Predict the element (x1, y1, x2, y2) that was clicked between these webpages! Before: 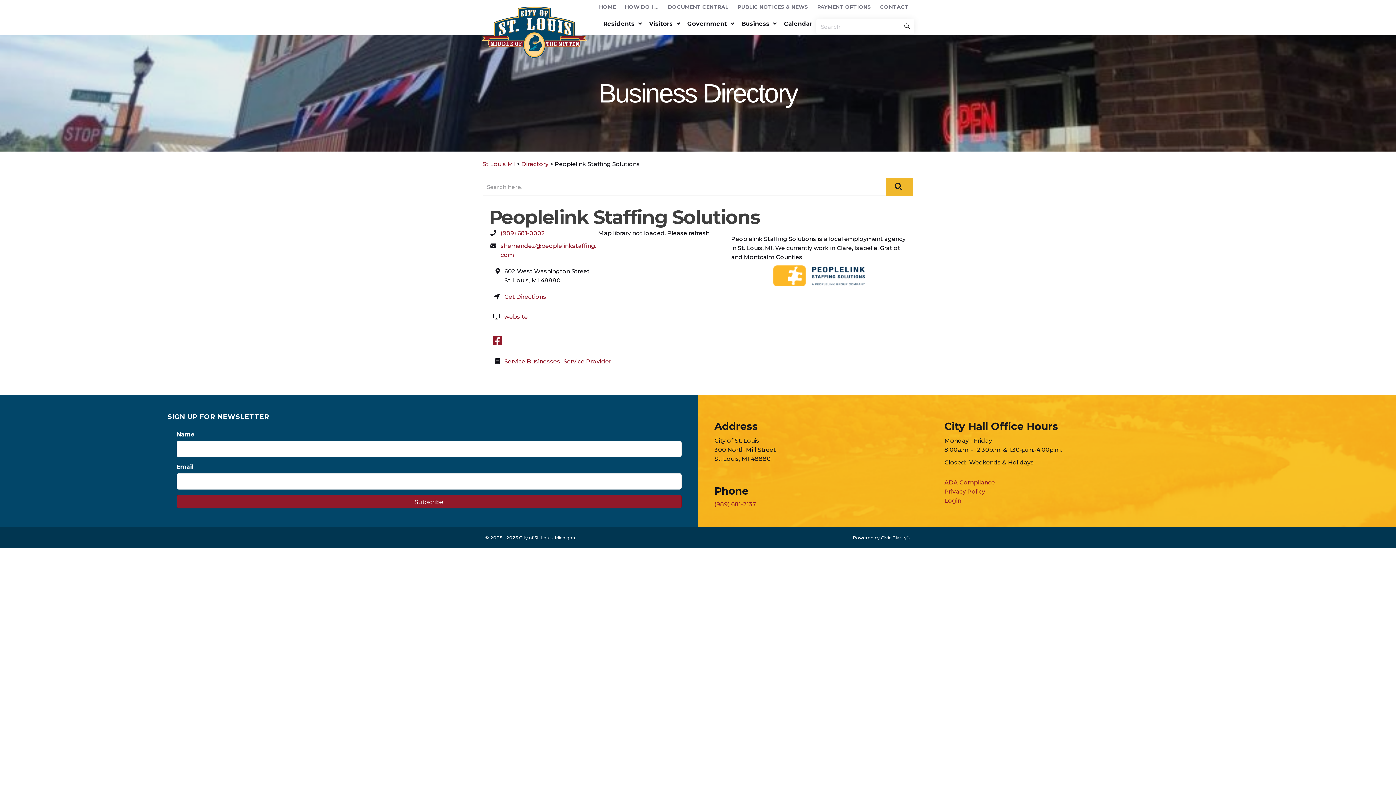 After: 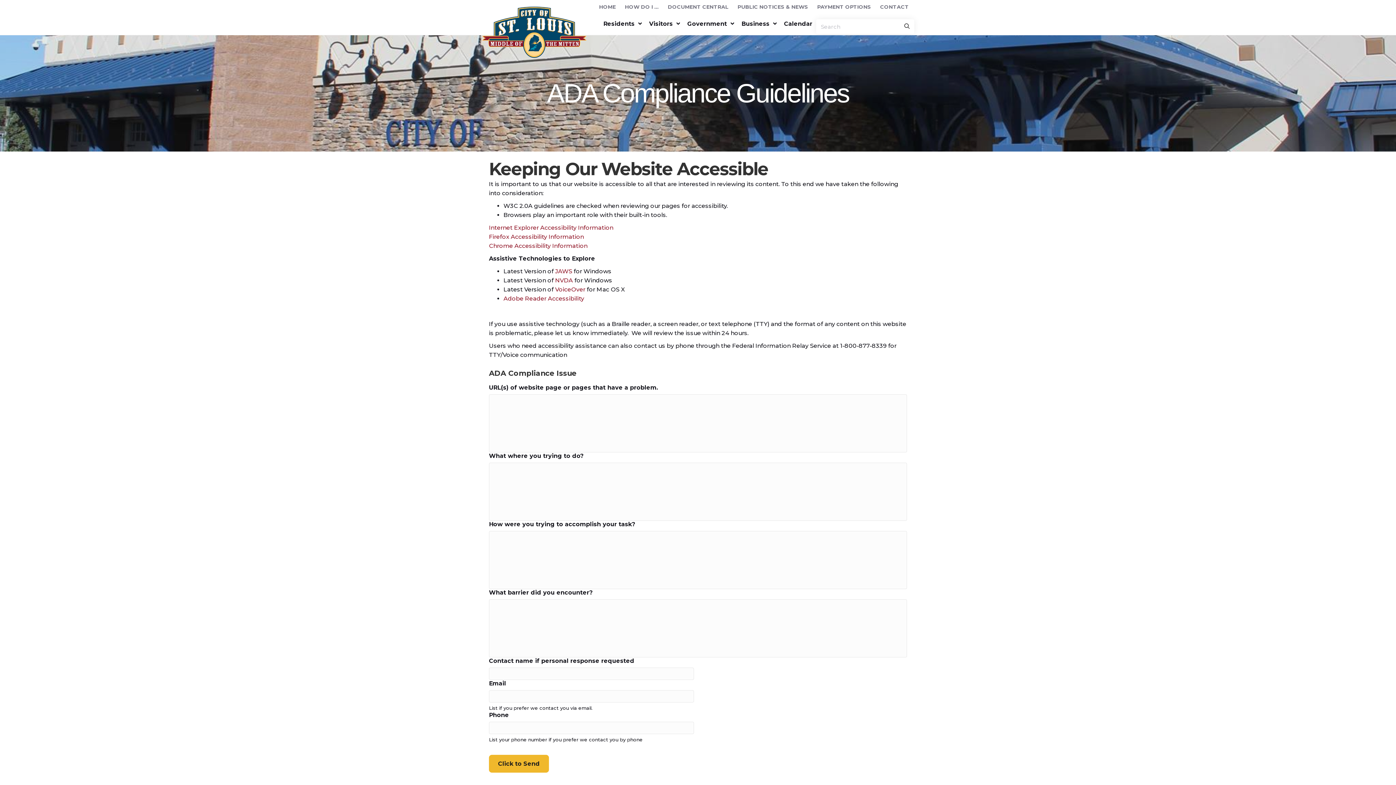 Action: label: ADA Compliance bbox: (944, 479, 995, 486)